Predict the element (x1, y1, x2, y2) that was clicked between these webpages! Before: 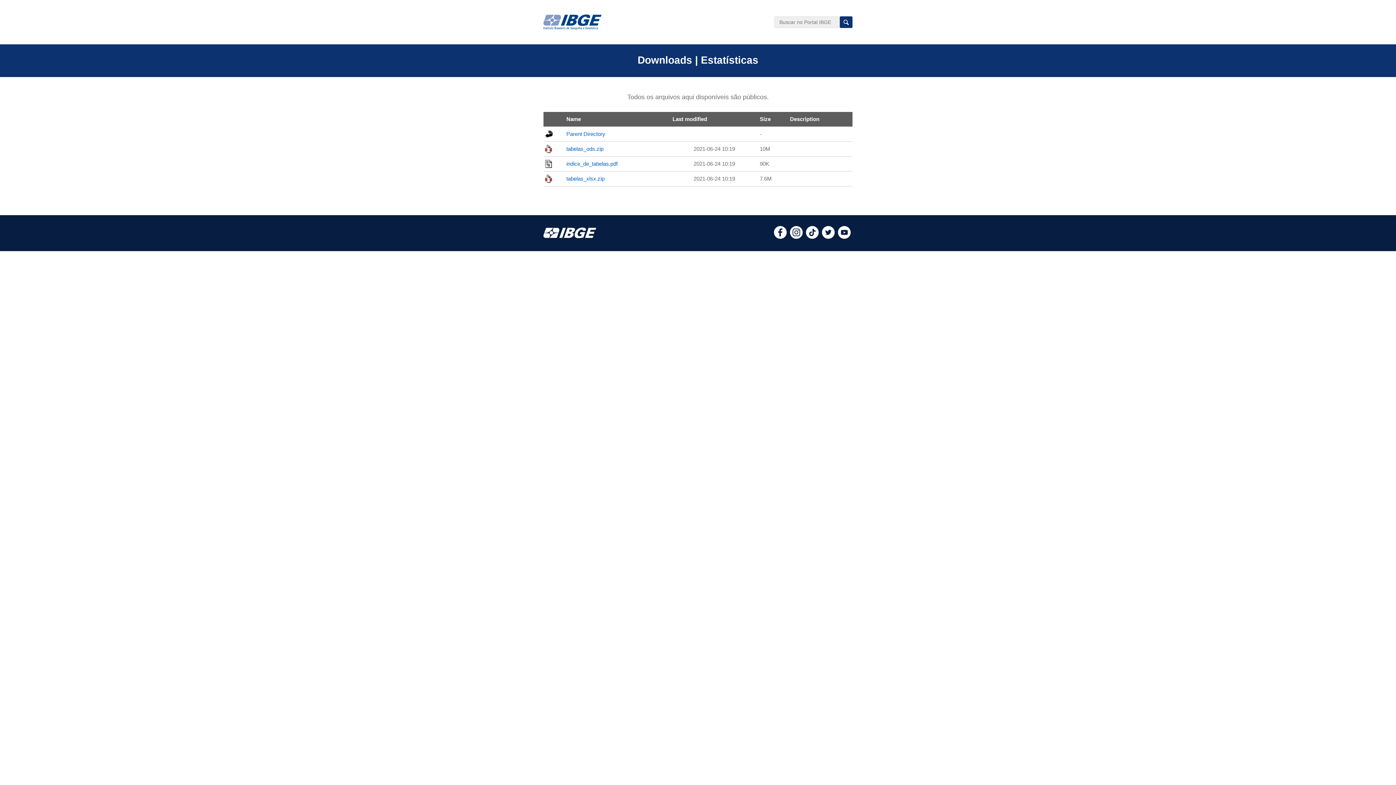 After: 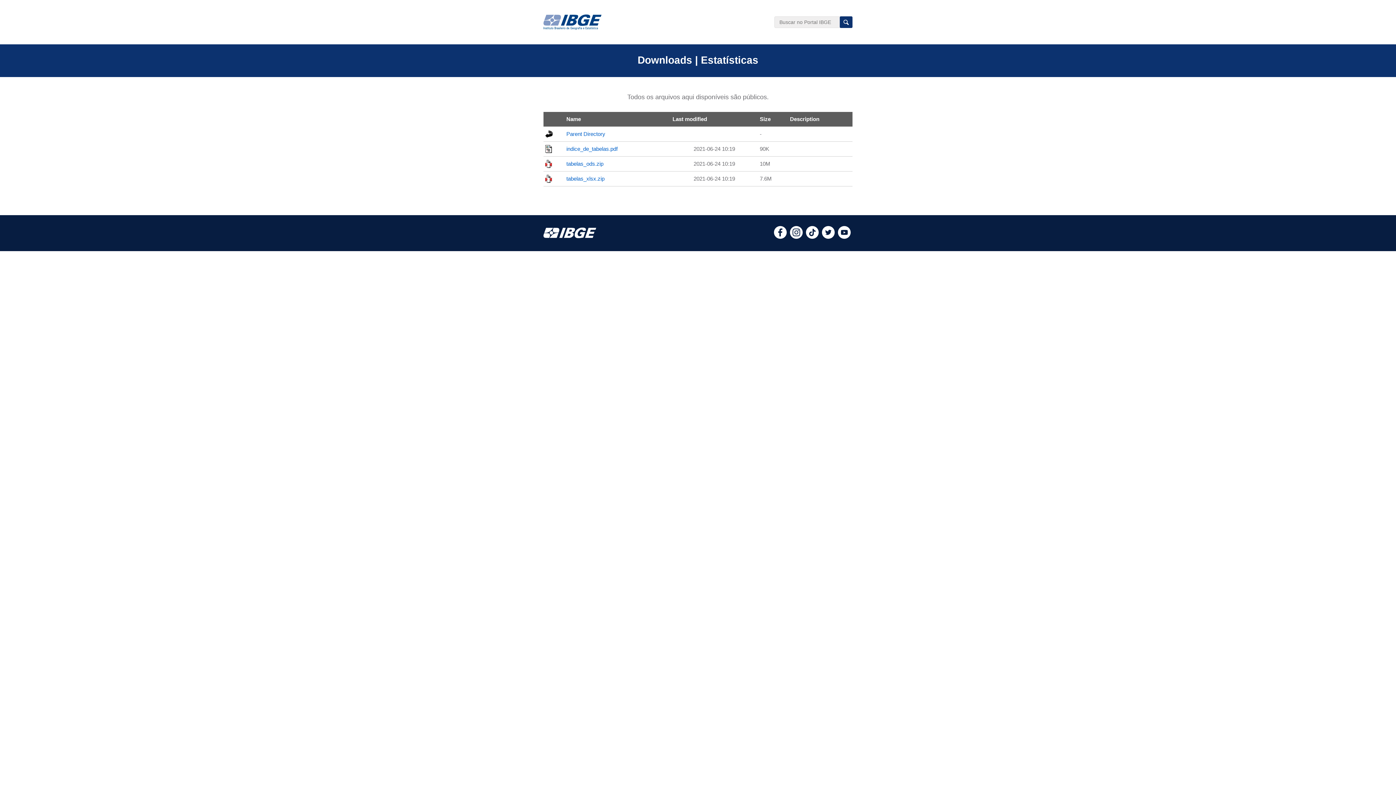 Action: bbox: (790, 116, 819, 122) label: Description